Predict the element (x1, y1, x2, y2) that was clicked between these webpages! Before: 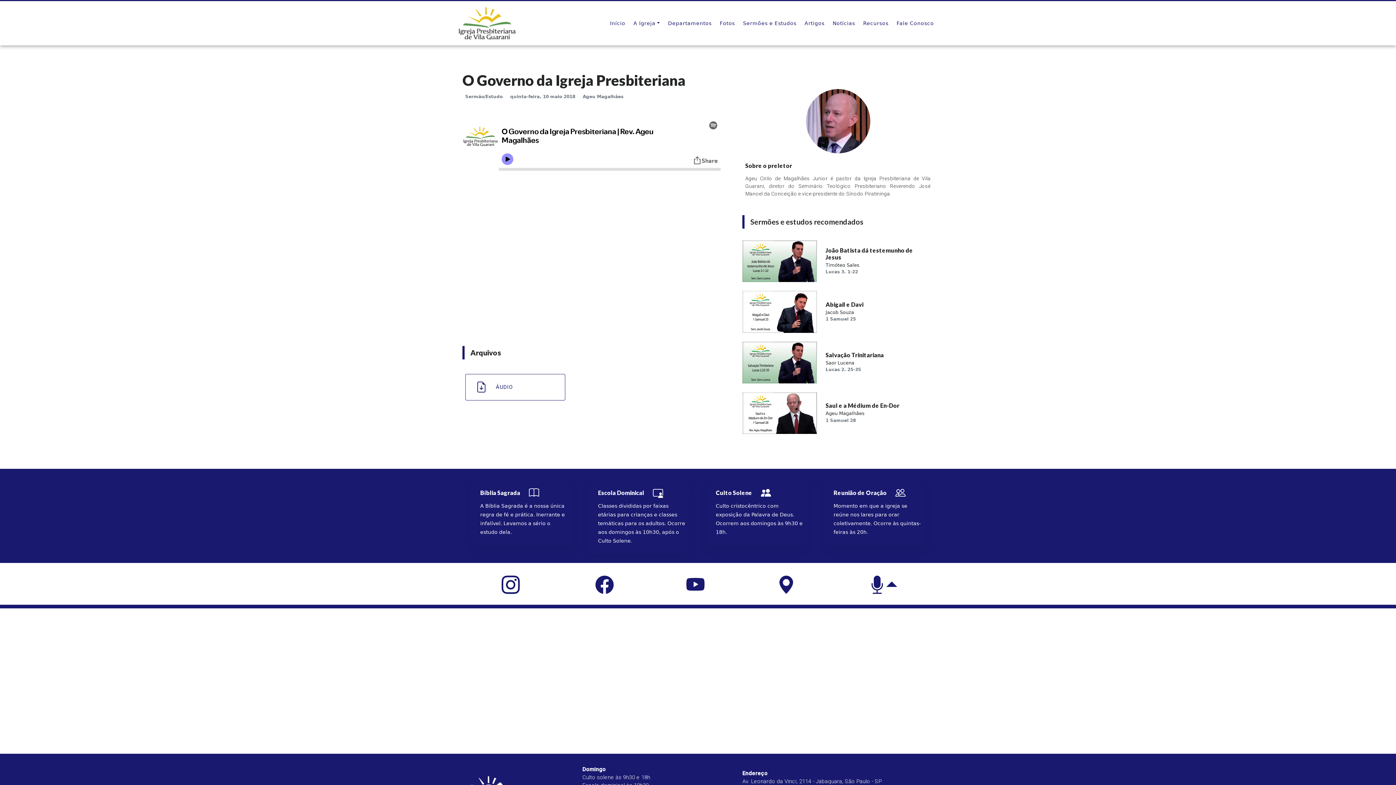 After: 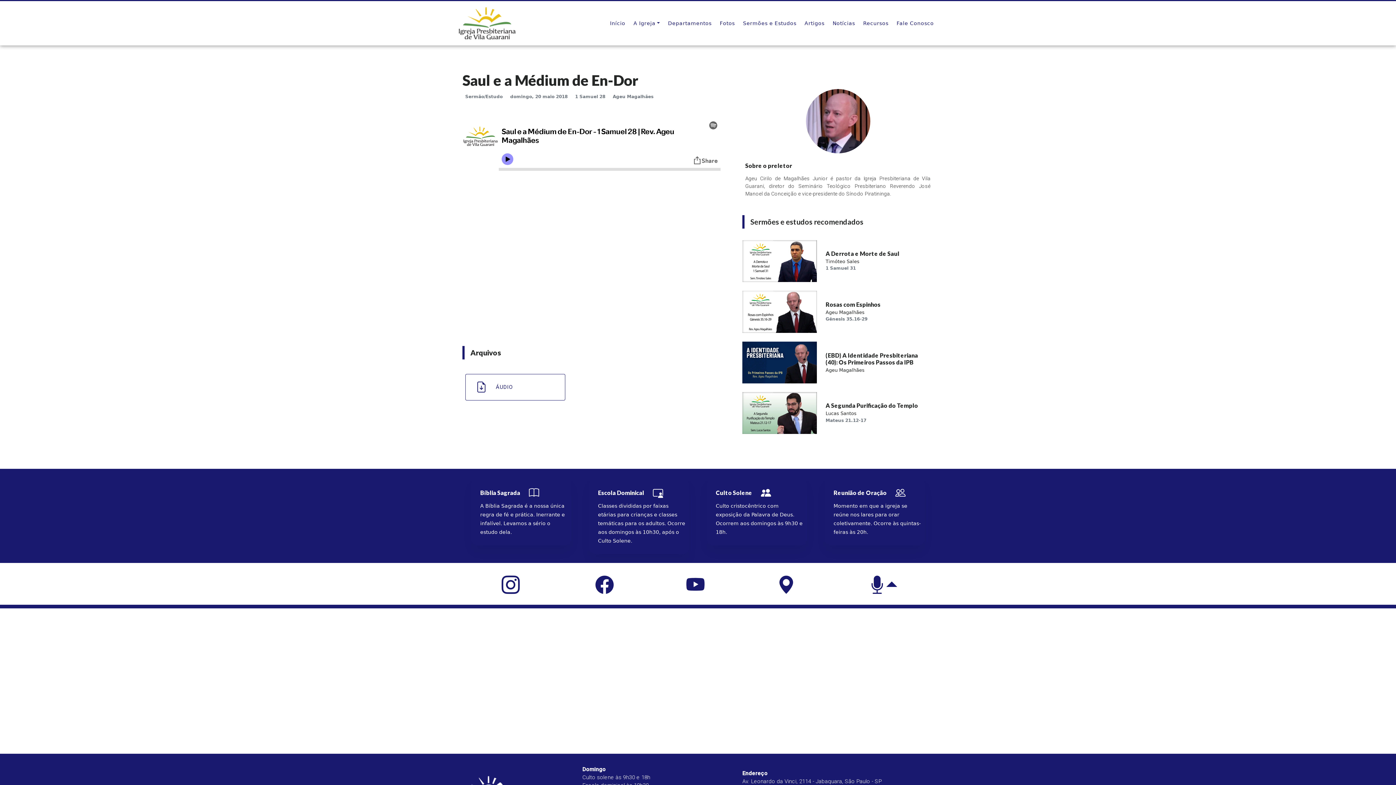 Action: label: Saul e a Médium de En-Dor
Ageu Magalhães
1 Samuel 28 bbox: (742, 392, 933, 434)